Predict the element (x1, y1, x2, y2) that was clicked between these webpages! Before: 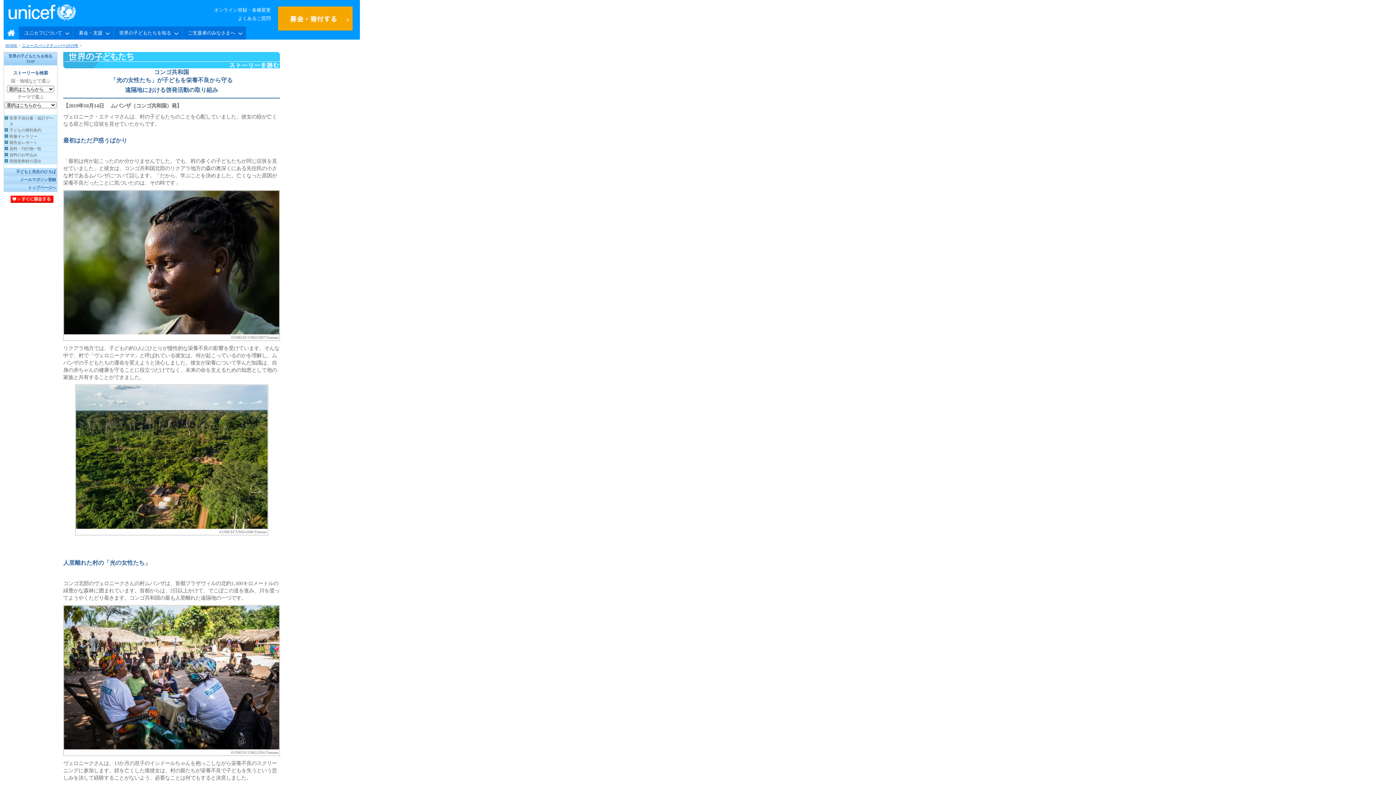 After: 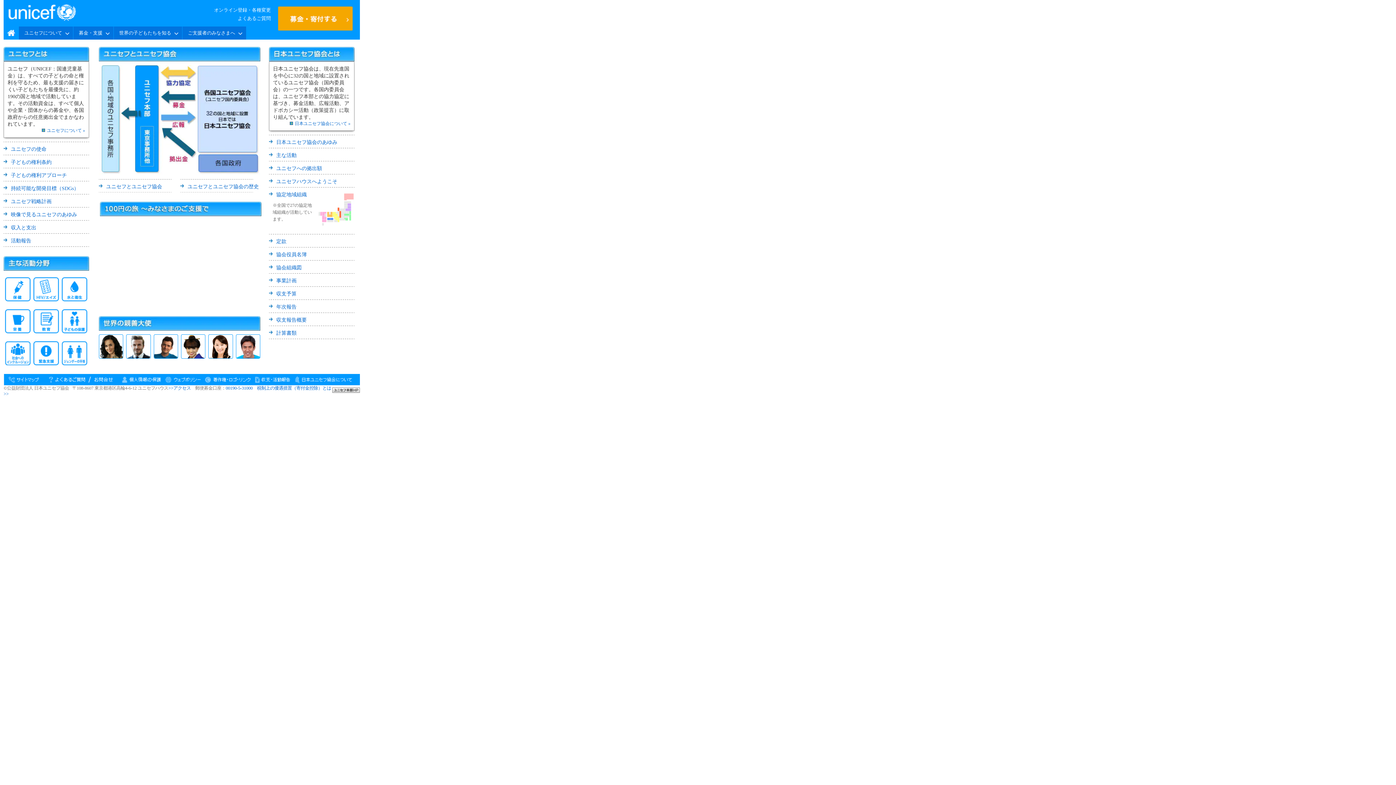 Action: label: ユニセフについて bbox: (18, 26, 73, 39)